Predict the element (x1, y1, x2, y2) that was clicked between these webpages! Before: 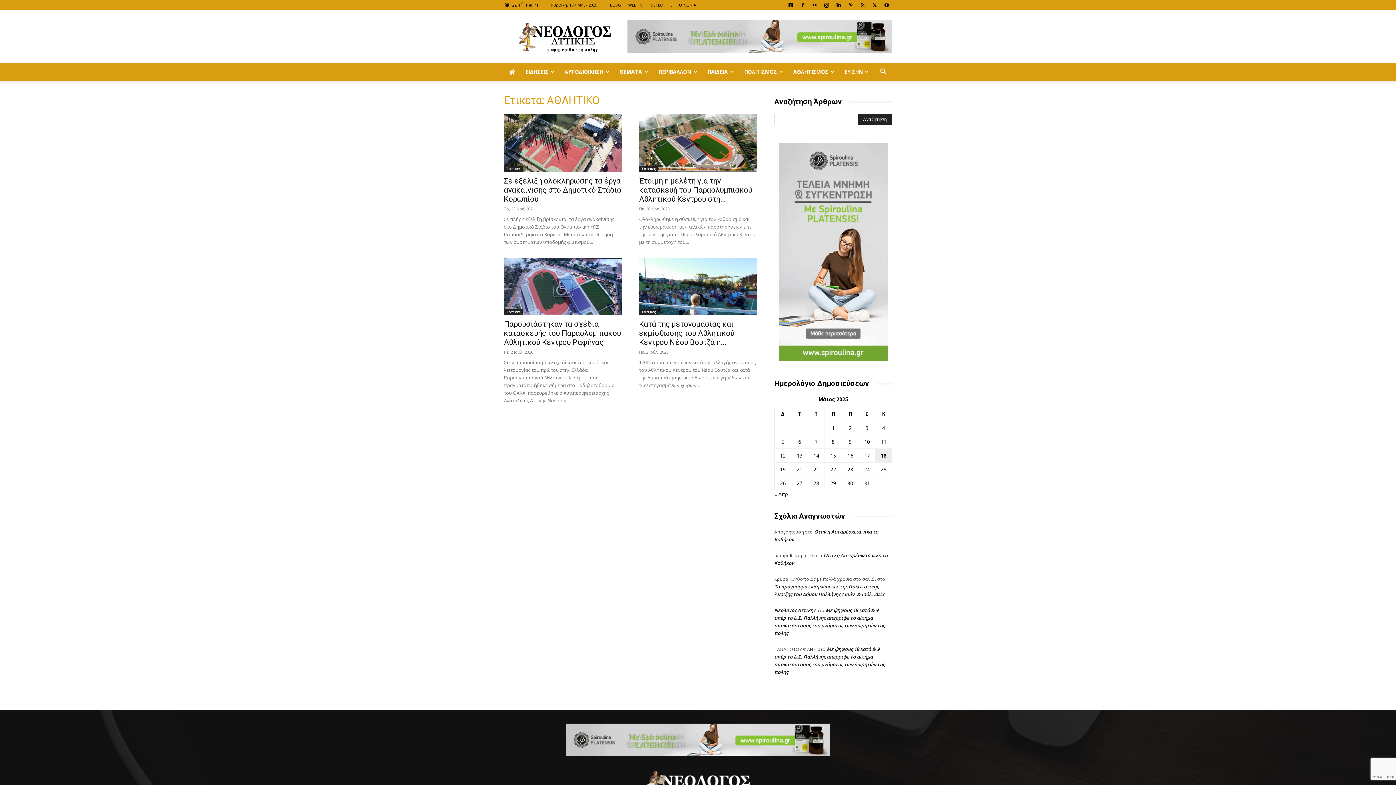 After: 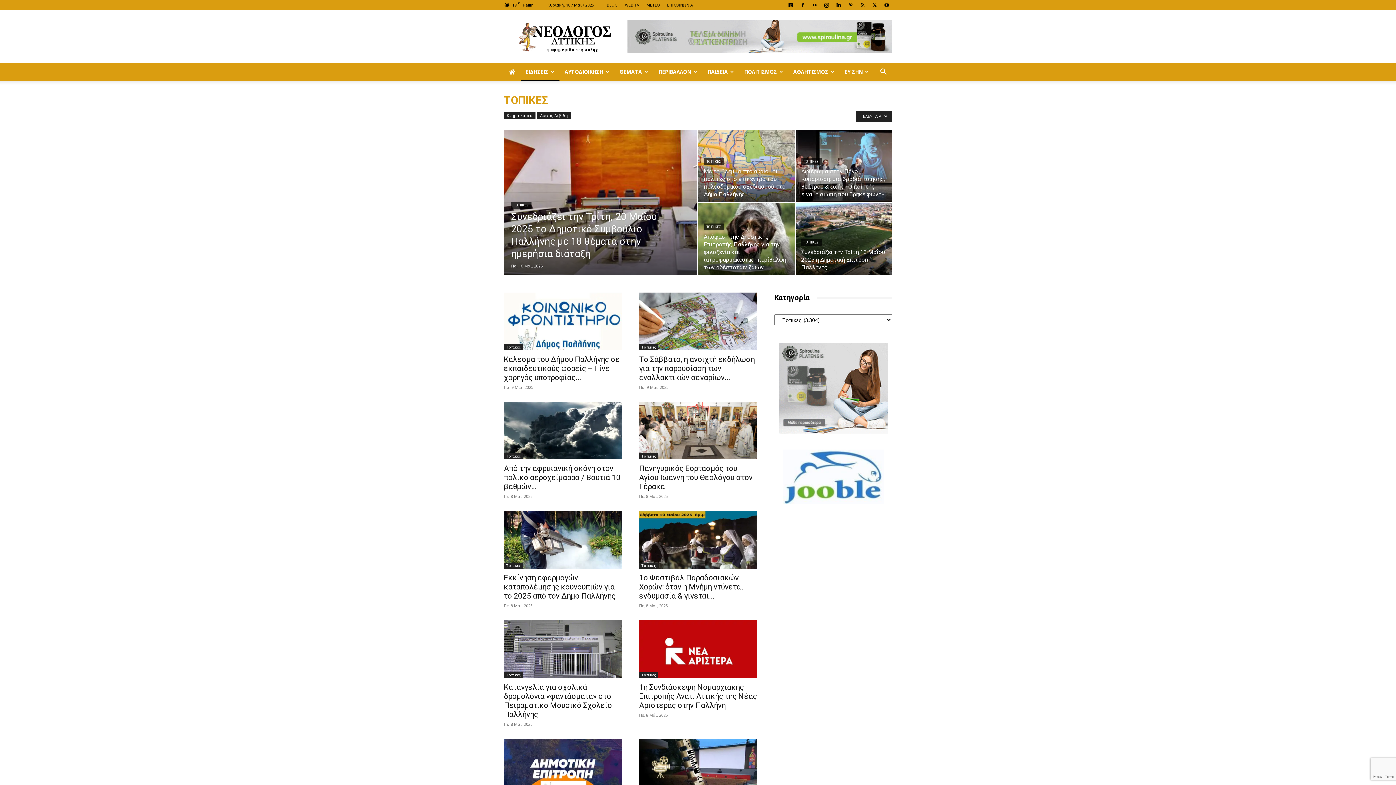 Action: label: Τοπικες bbox: (639, 309, 658, 315)